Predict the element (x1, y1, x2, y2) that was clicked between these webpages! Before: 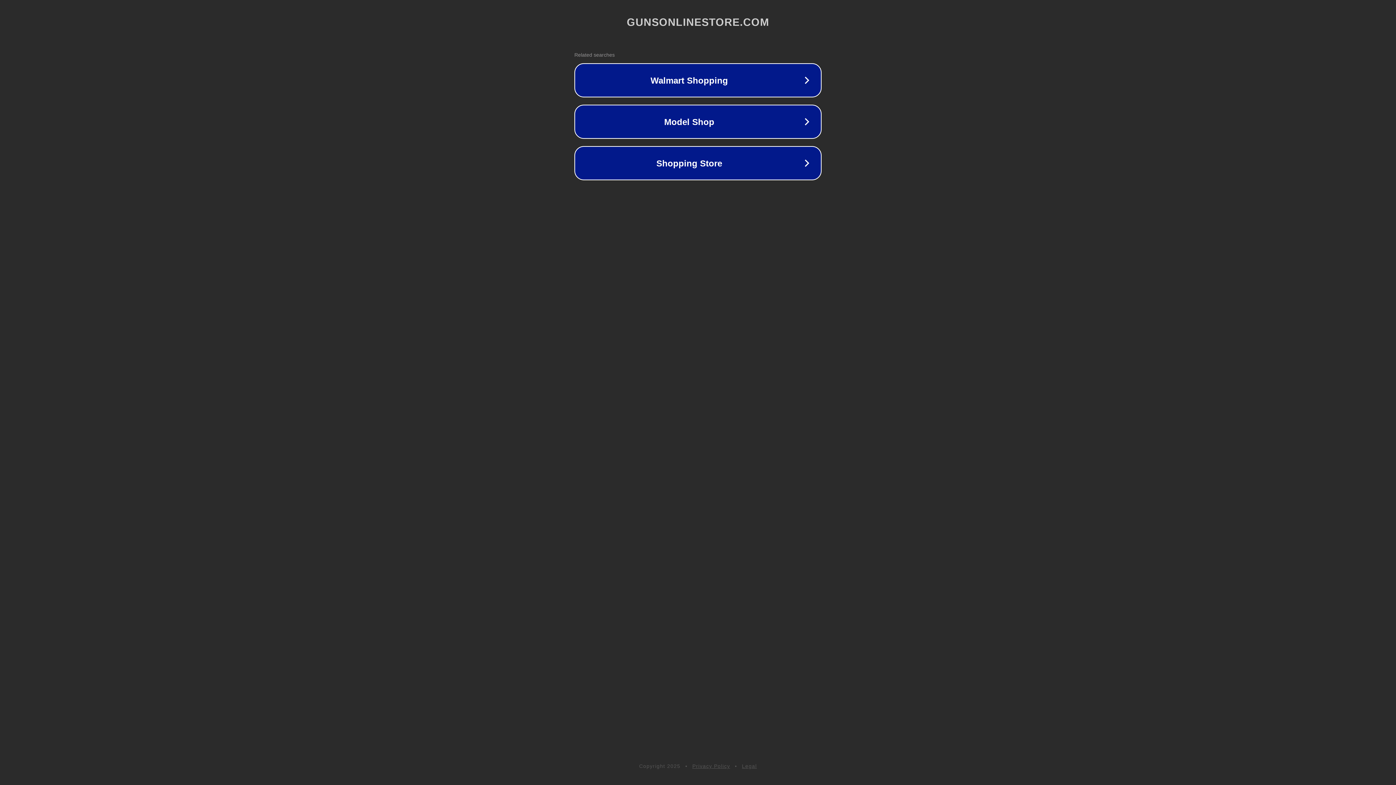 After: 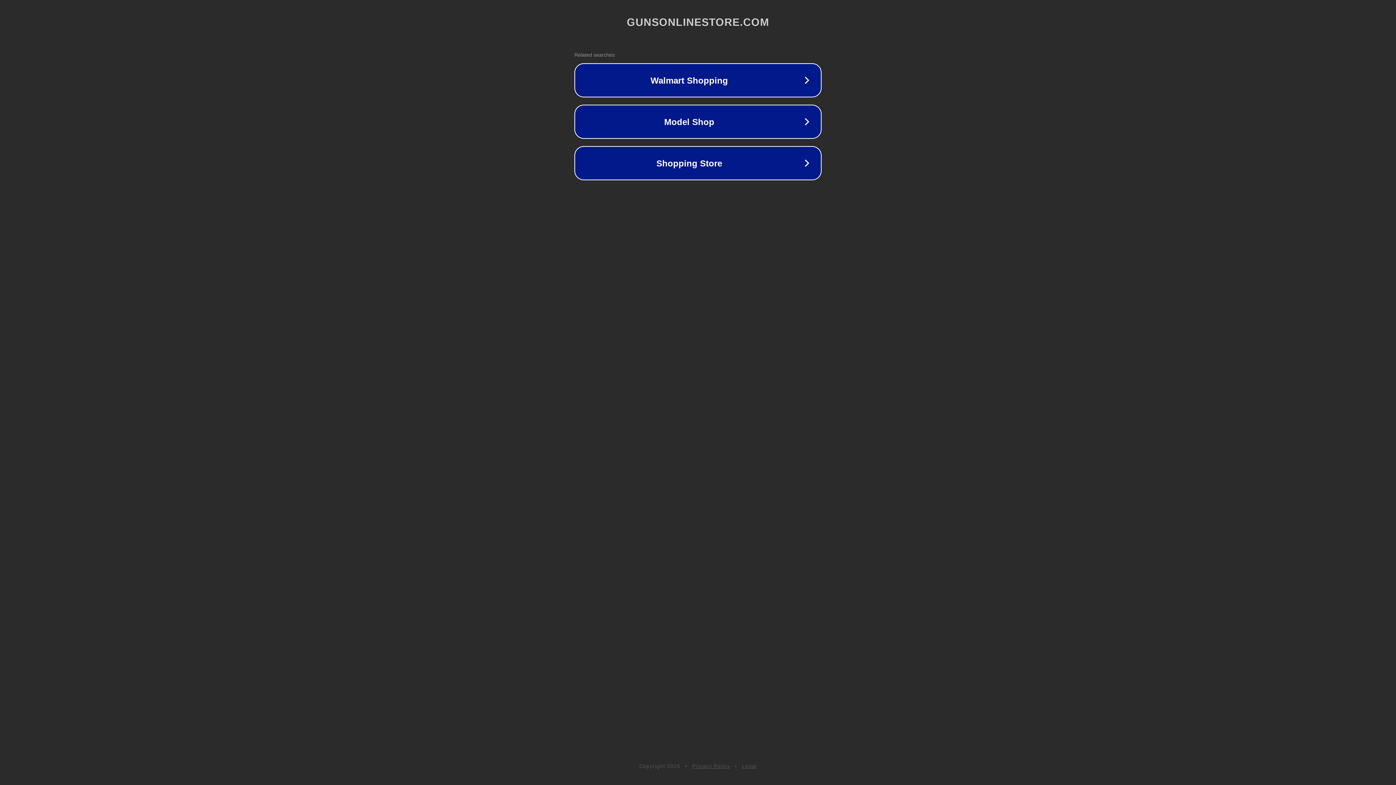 Action: bbox: (742, 763, 757, 769) label: Legal